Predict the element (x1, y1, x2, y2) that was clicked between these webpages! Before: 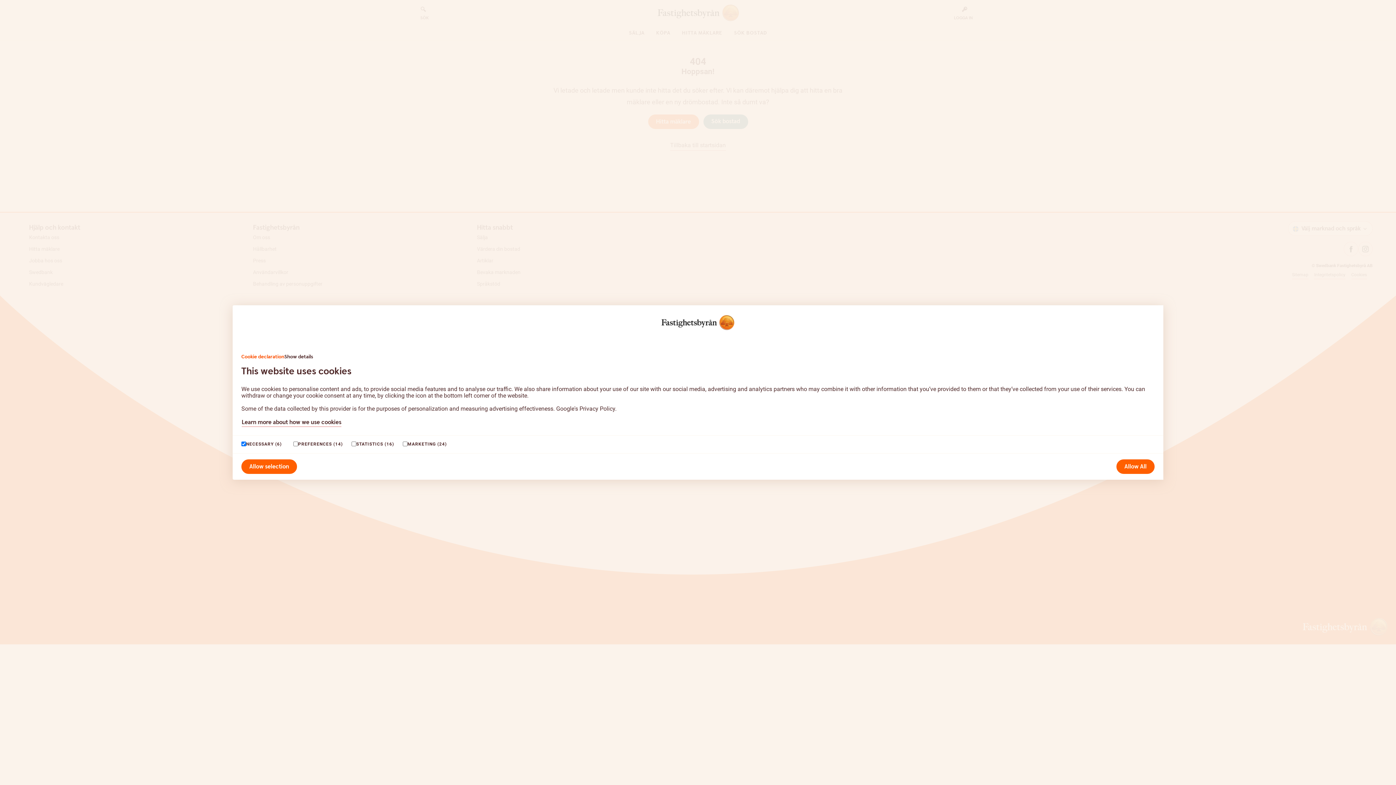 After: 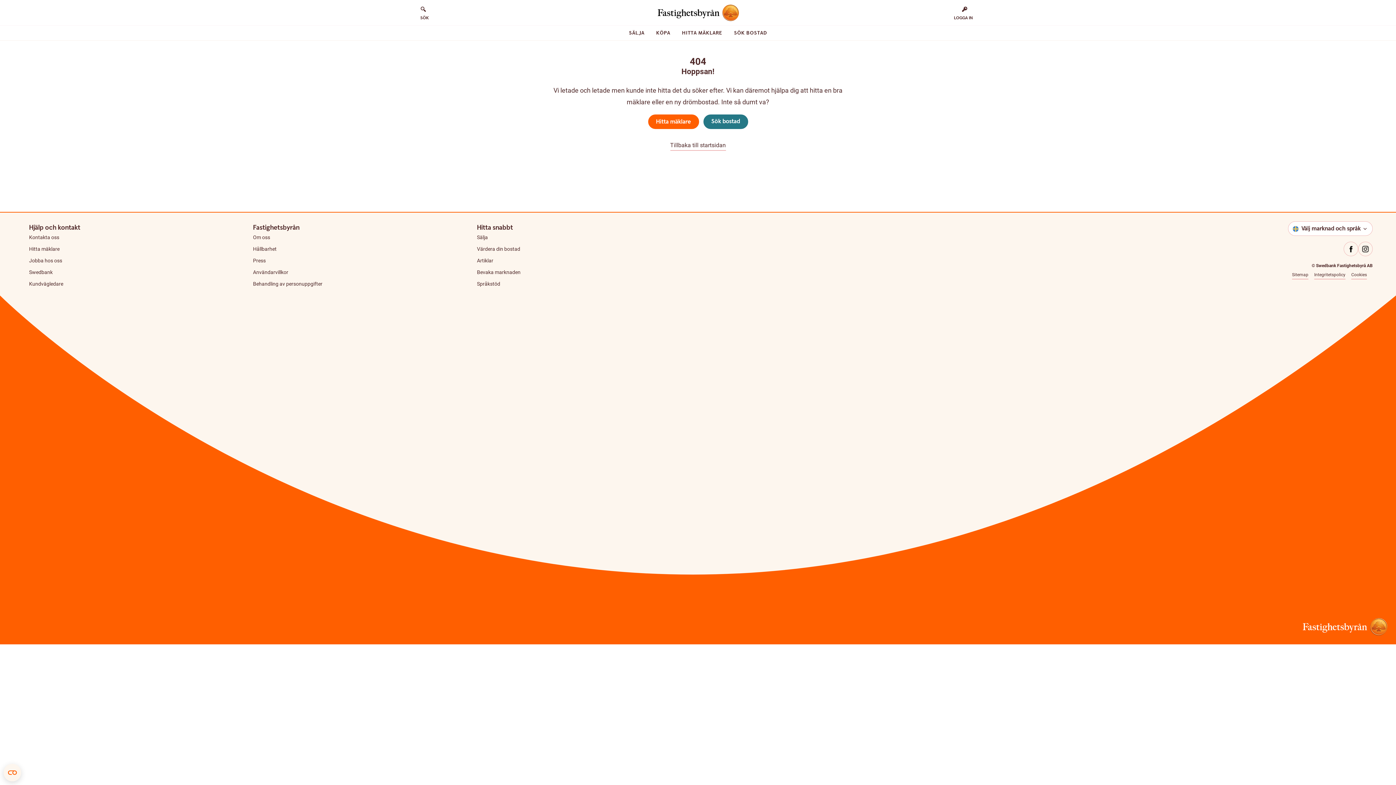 Action: bbox: (241, 459, 297, 474) label: Allow selection